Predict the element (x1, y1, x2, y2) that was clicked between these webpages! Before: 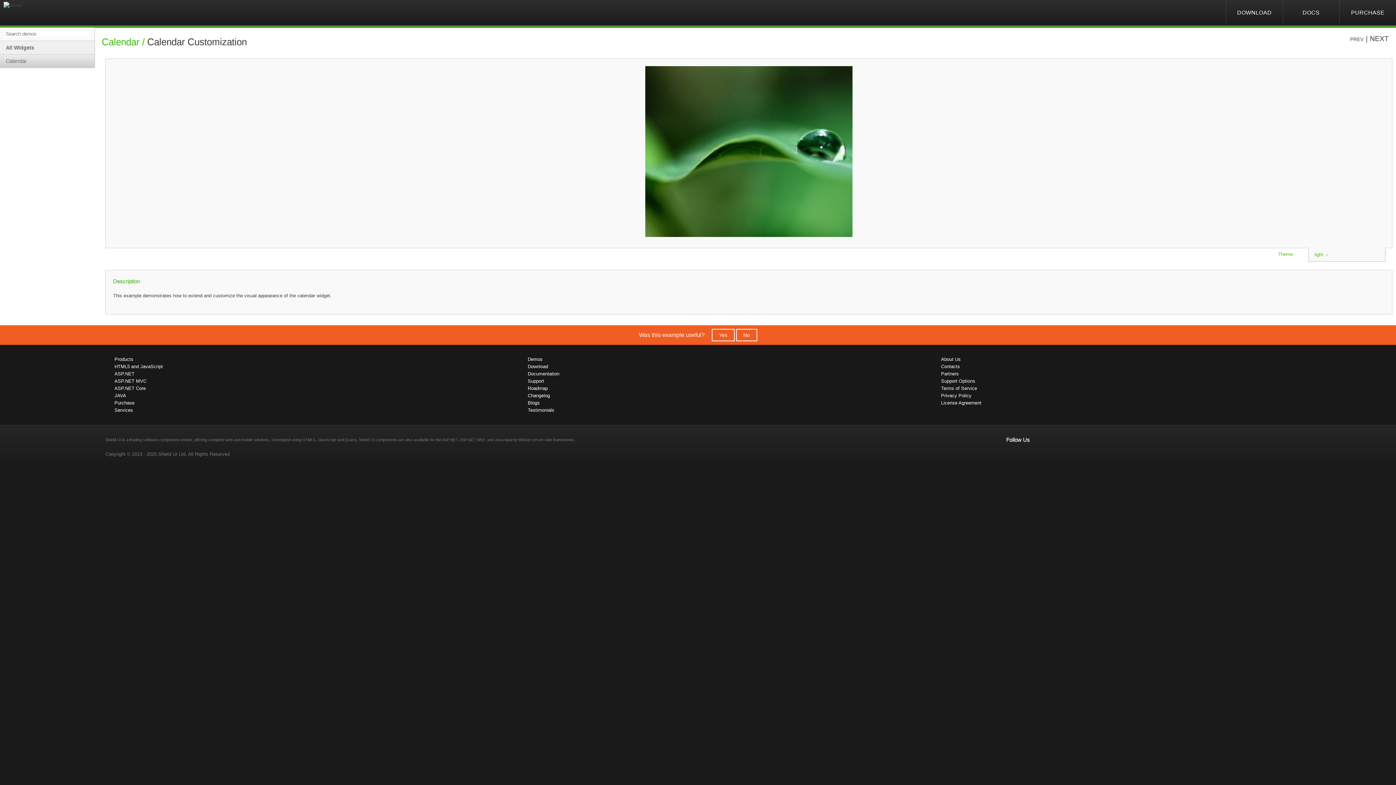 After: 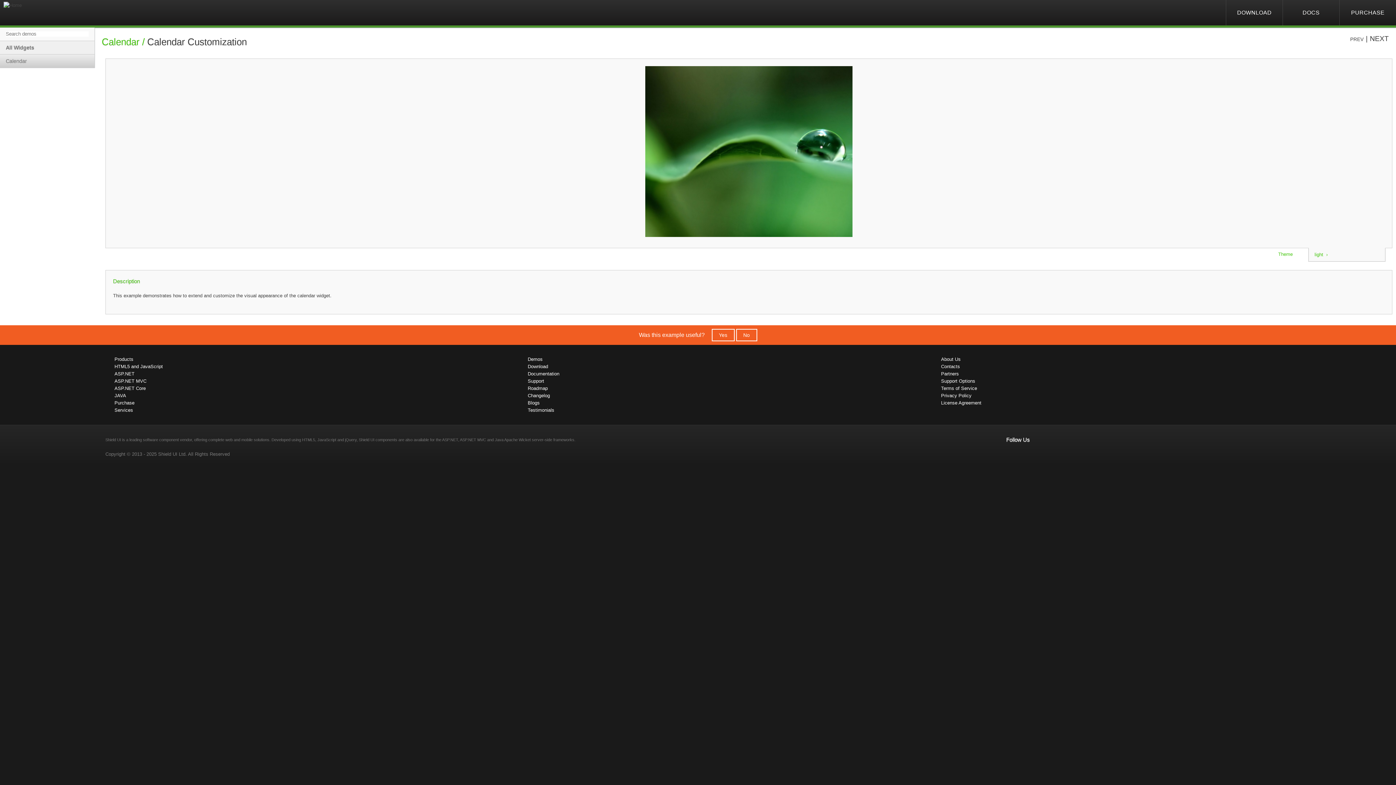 Action: label: light  › bbox: (1309, 248, 1385, 261)